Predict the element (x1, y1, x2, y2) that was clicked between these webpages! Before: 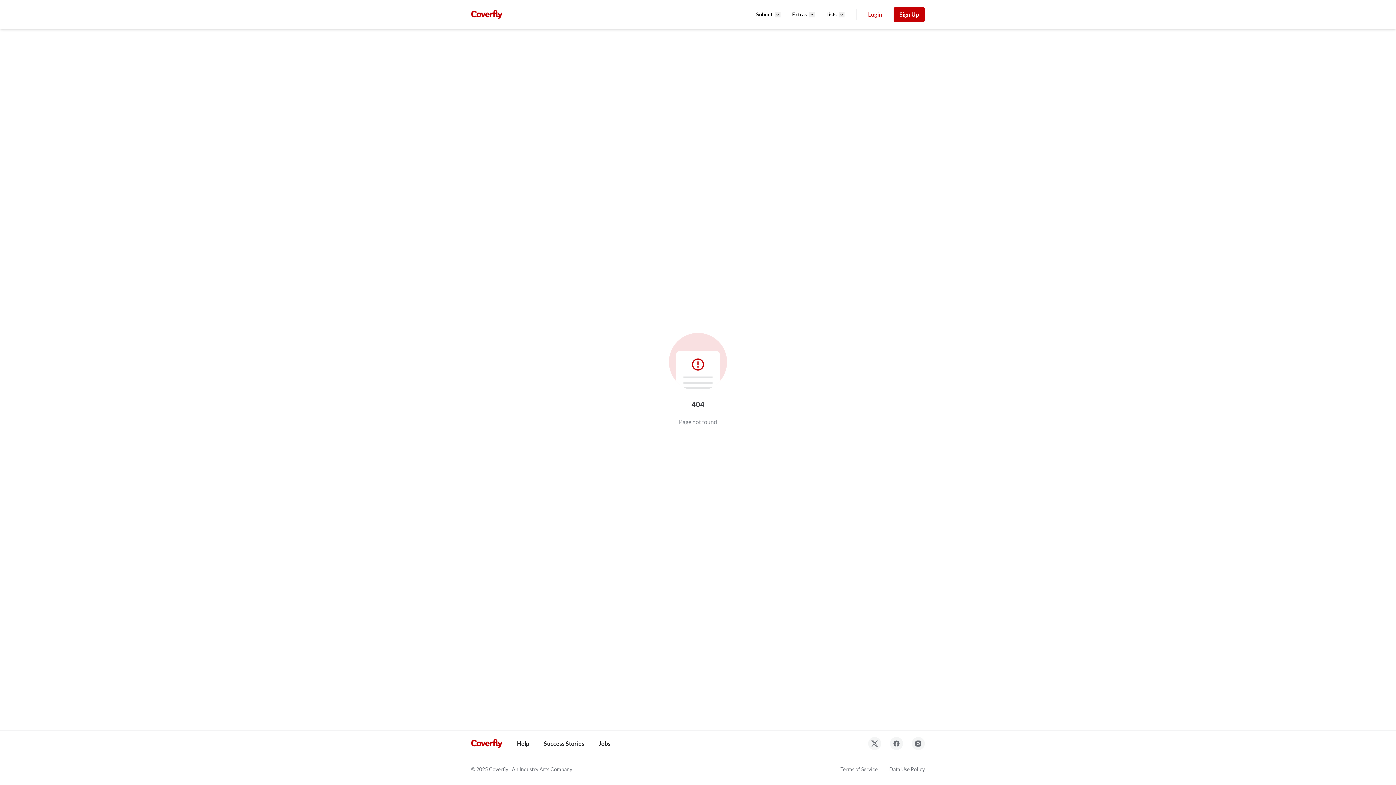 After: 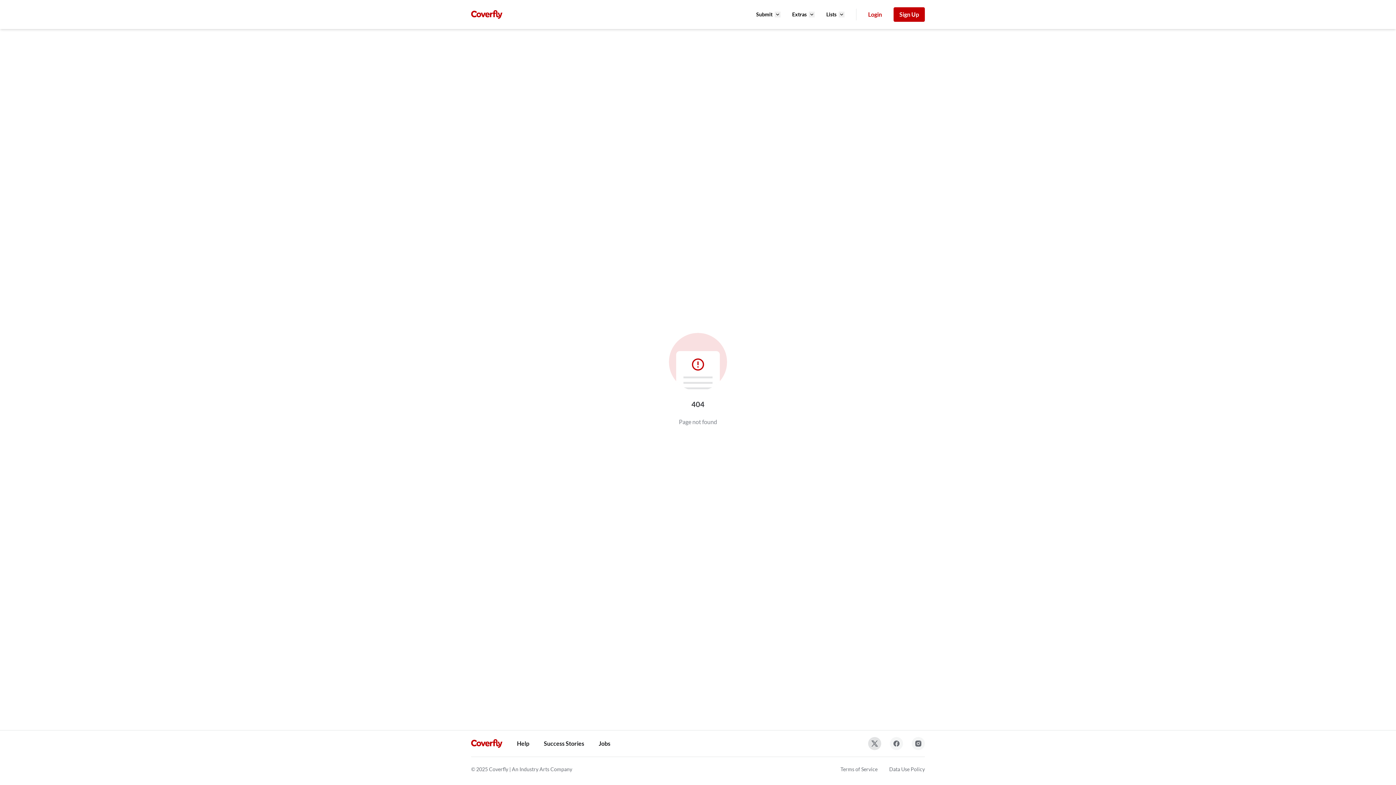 Action: bbox: (868, 737, 881, 750) label: Follow us on Twitter